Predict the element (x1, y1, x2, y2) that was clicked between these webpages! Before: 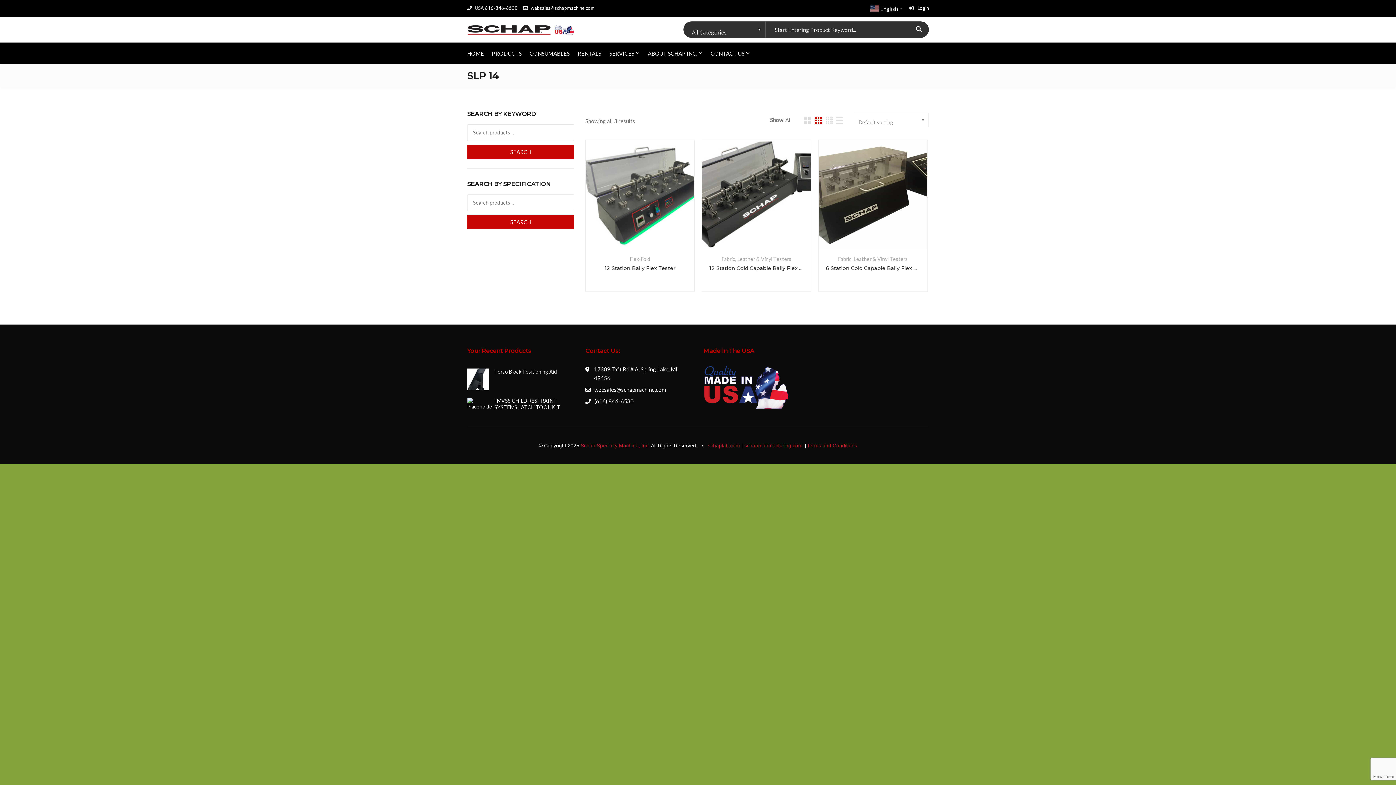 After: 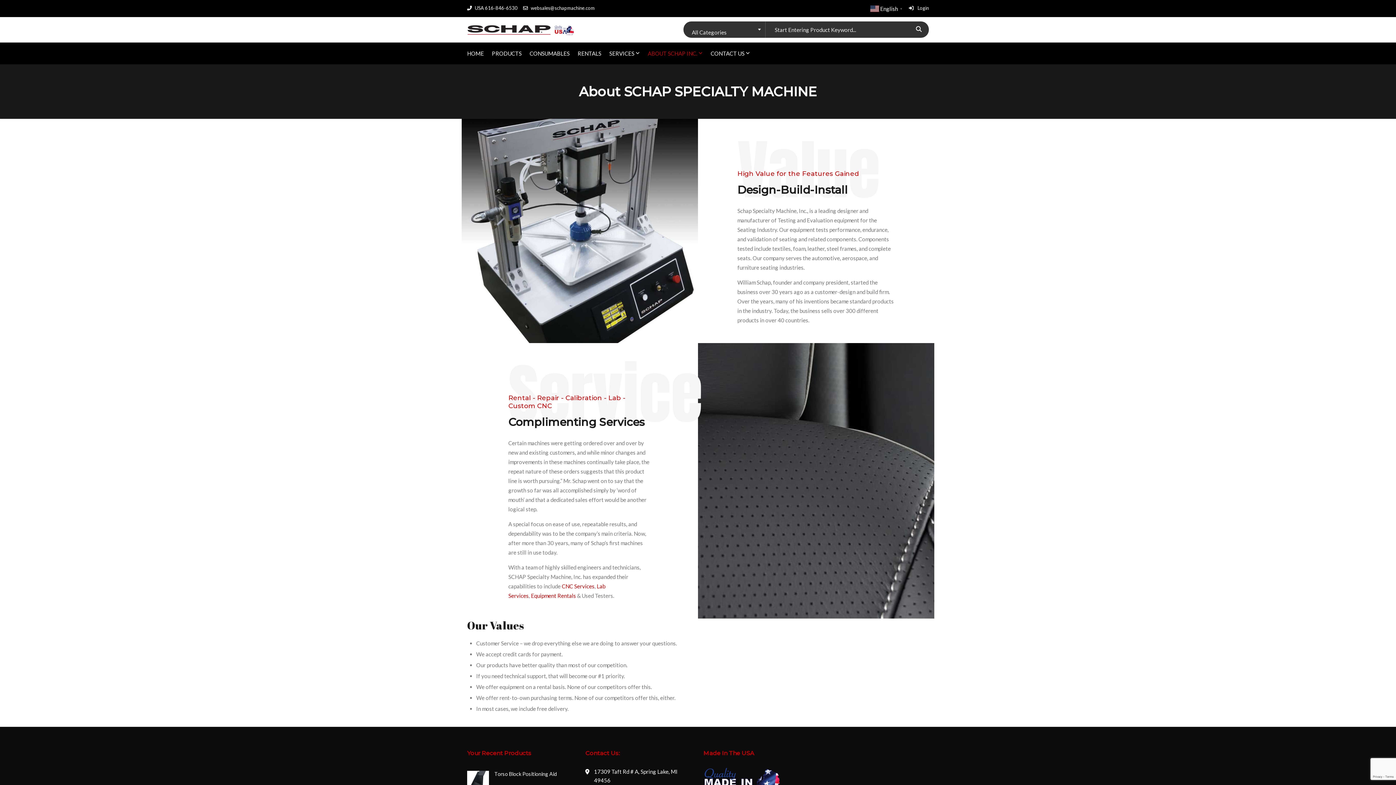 Action: bbox: (648, 42, 702, 64) label: ABOUT SCHAP INC.